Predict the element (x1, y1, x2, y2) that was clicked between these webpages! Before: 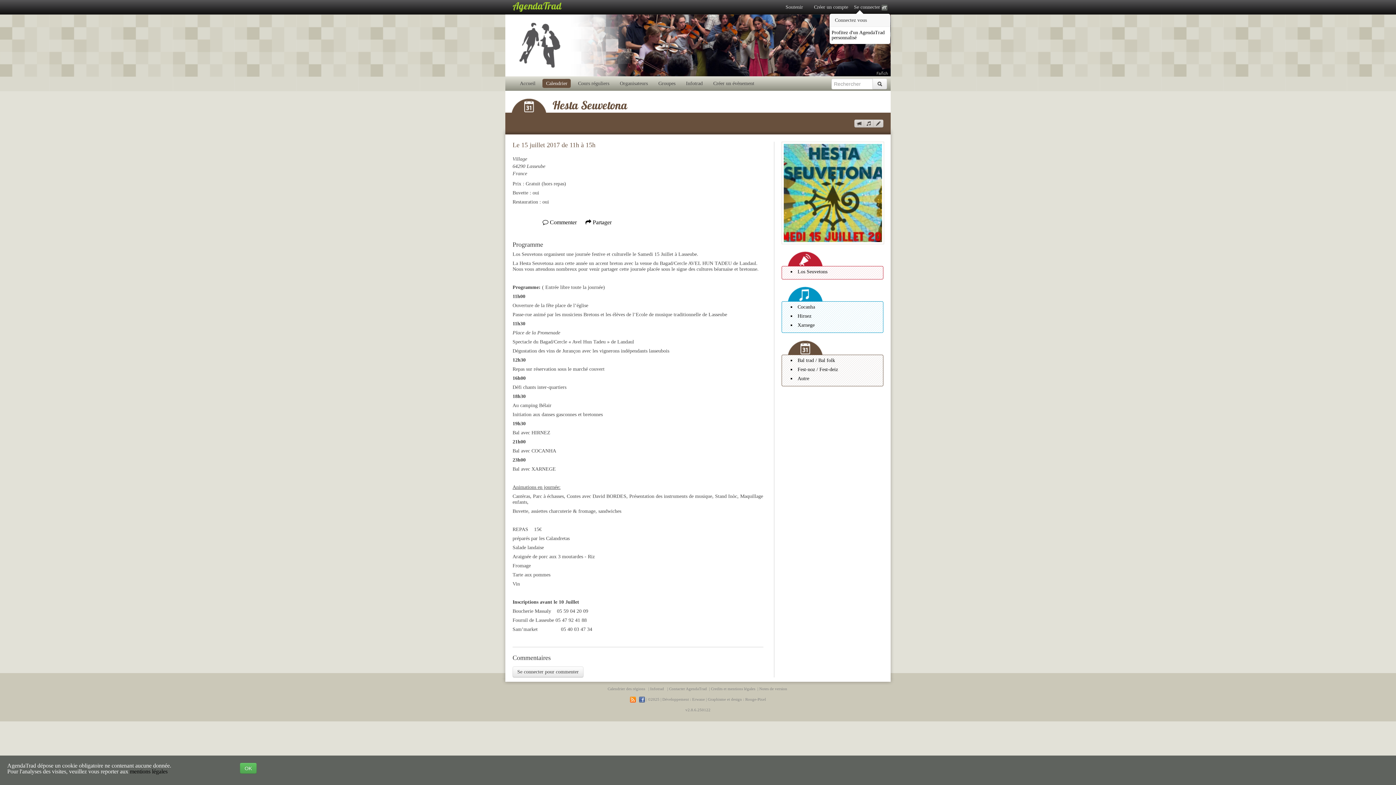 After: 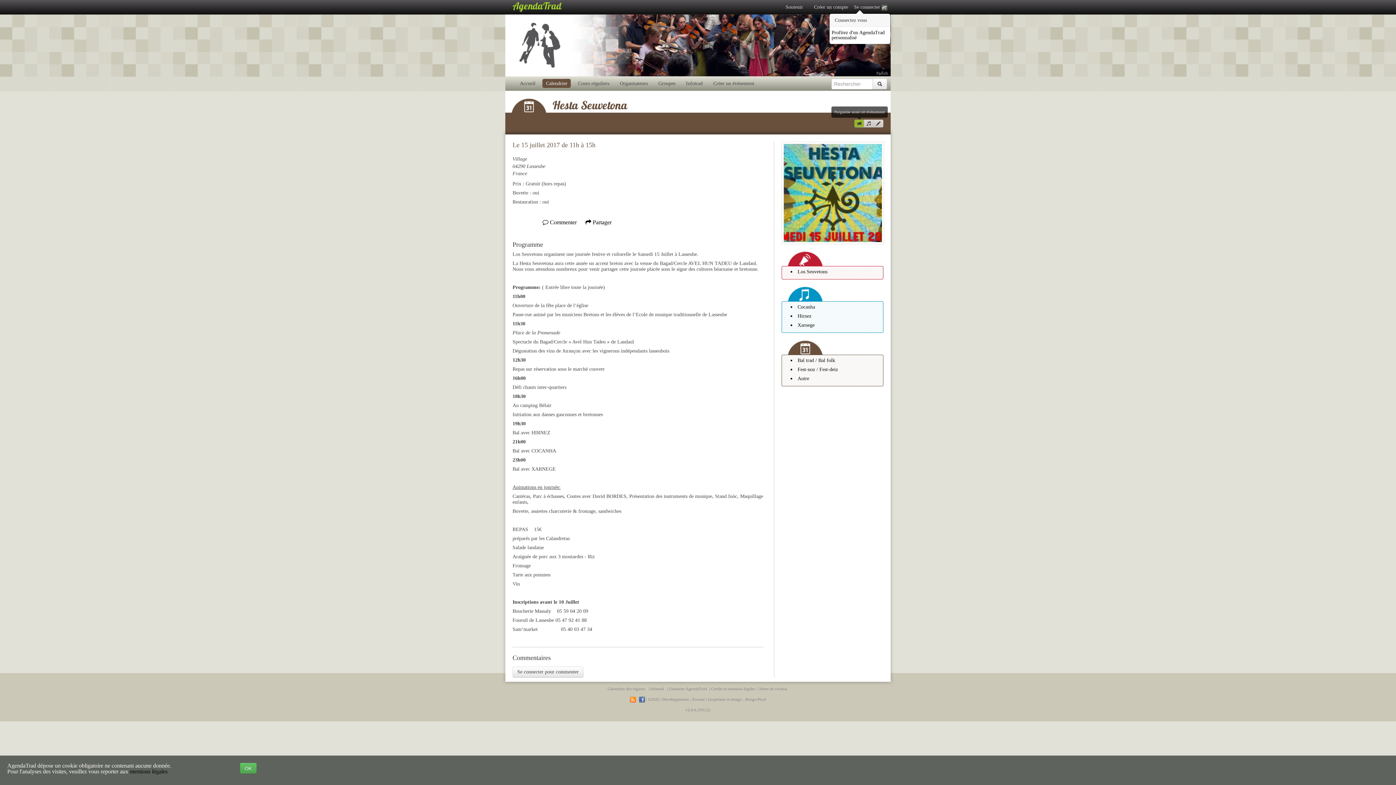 Action: bbox: (854, 119, 864, 127)